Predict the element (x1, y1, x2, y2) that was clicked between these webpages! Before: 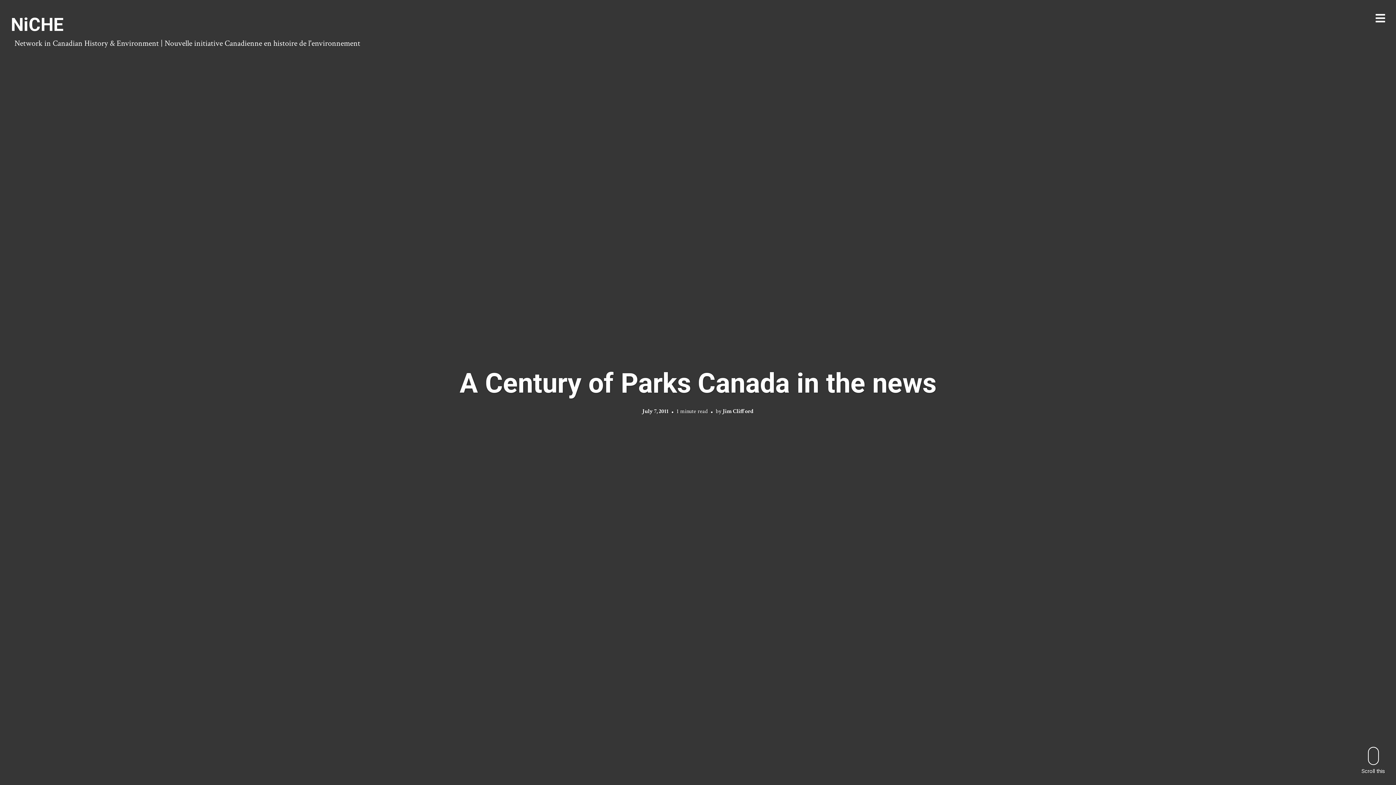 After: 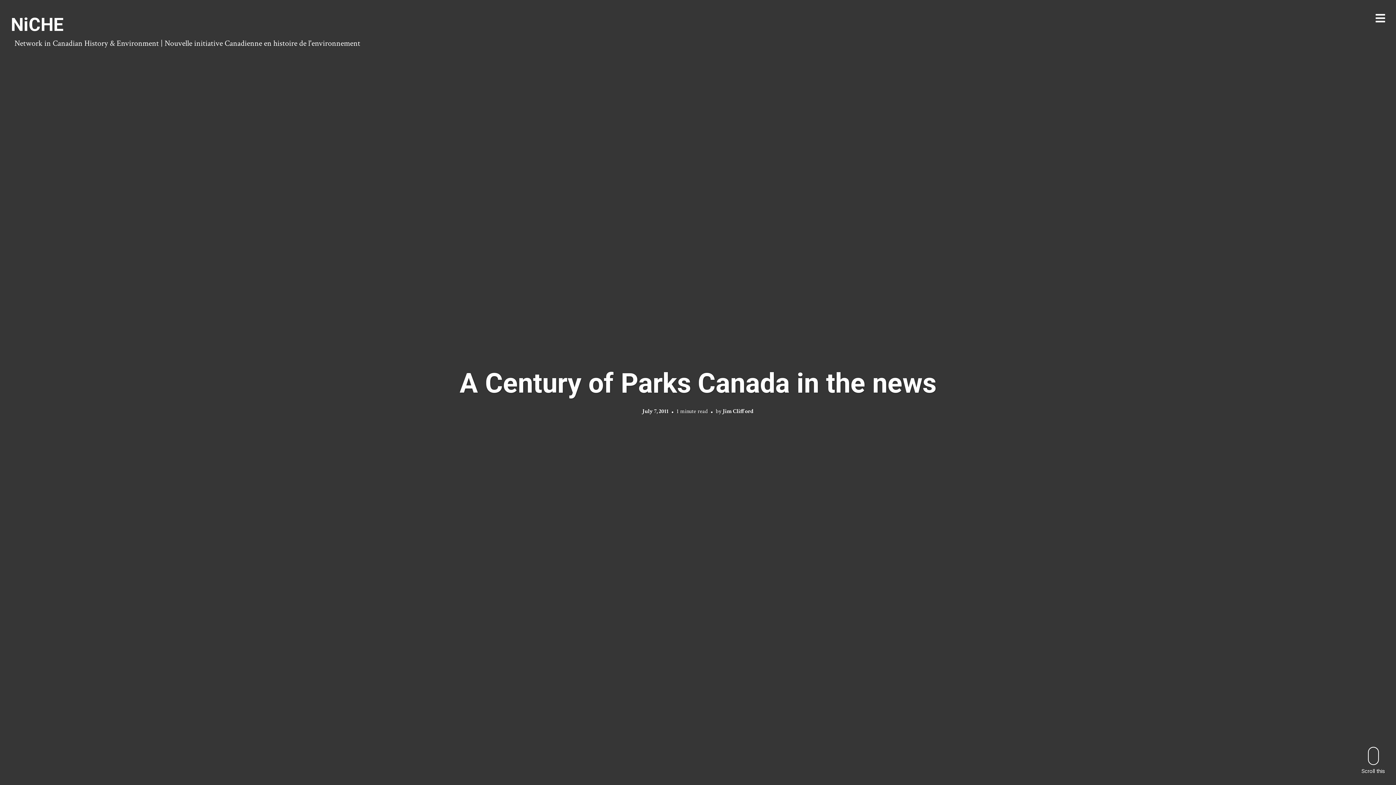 Action: label: July 7, 2011 bbox: (642, 407, 668, 415)